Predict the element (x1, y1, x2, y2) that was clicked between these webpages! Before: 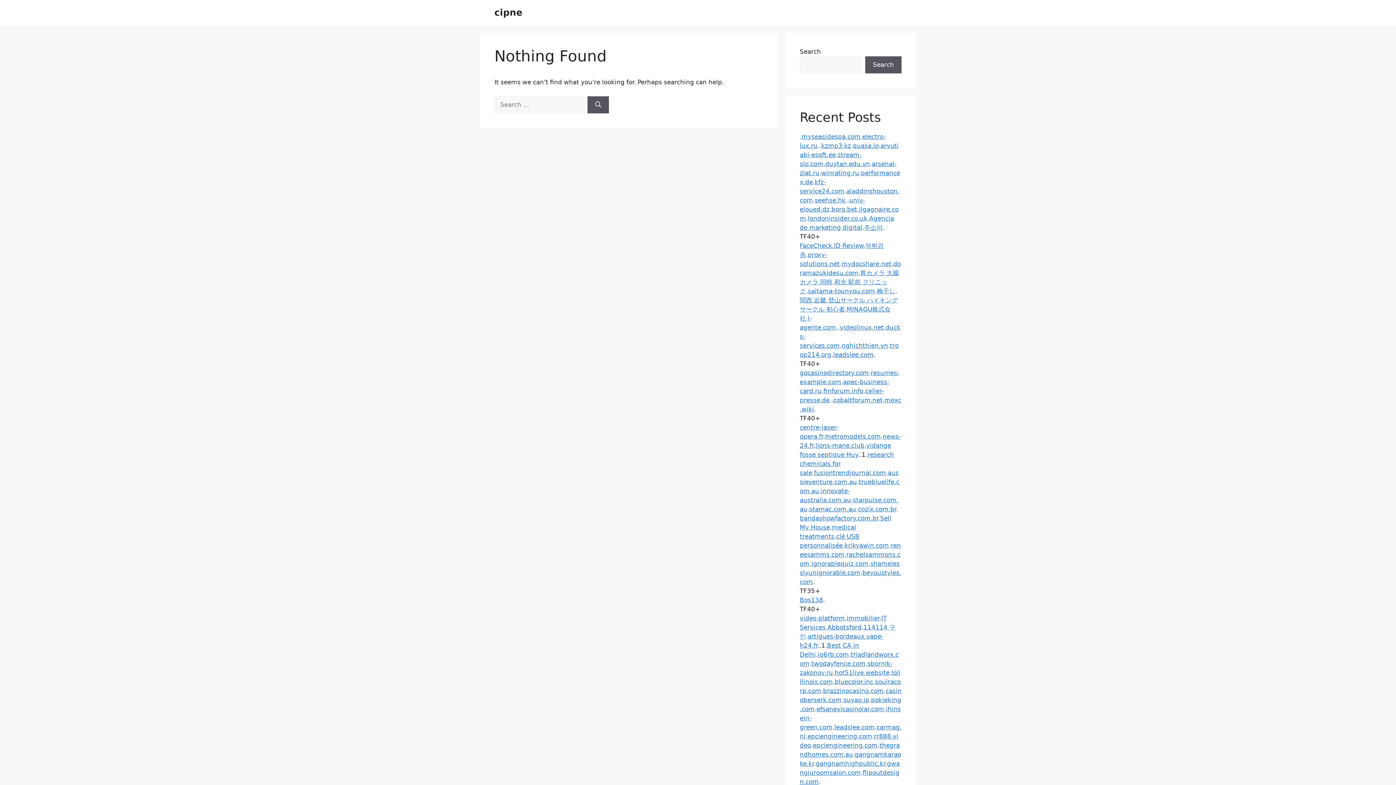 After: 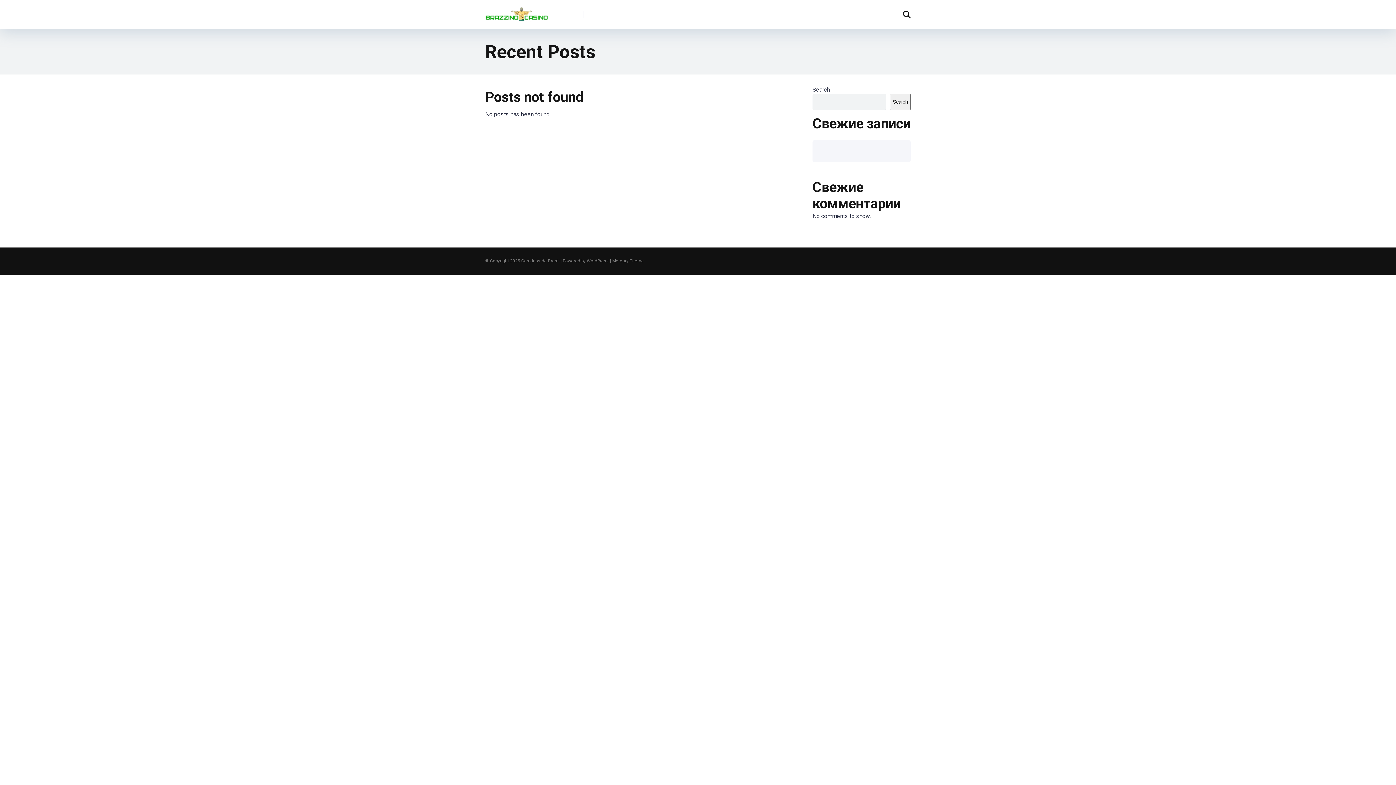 Action: bbox: (823, 687, 884, 694) label: brazzinocasino.com